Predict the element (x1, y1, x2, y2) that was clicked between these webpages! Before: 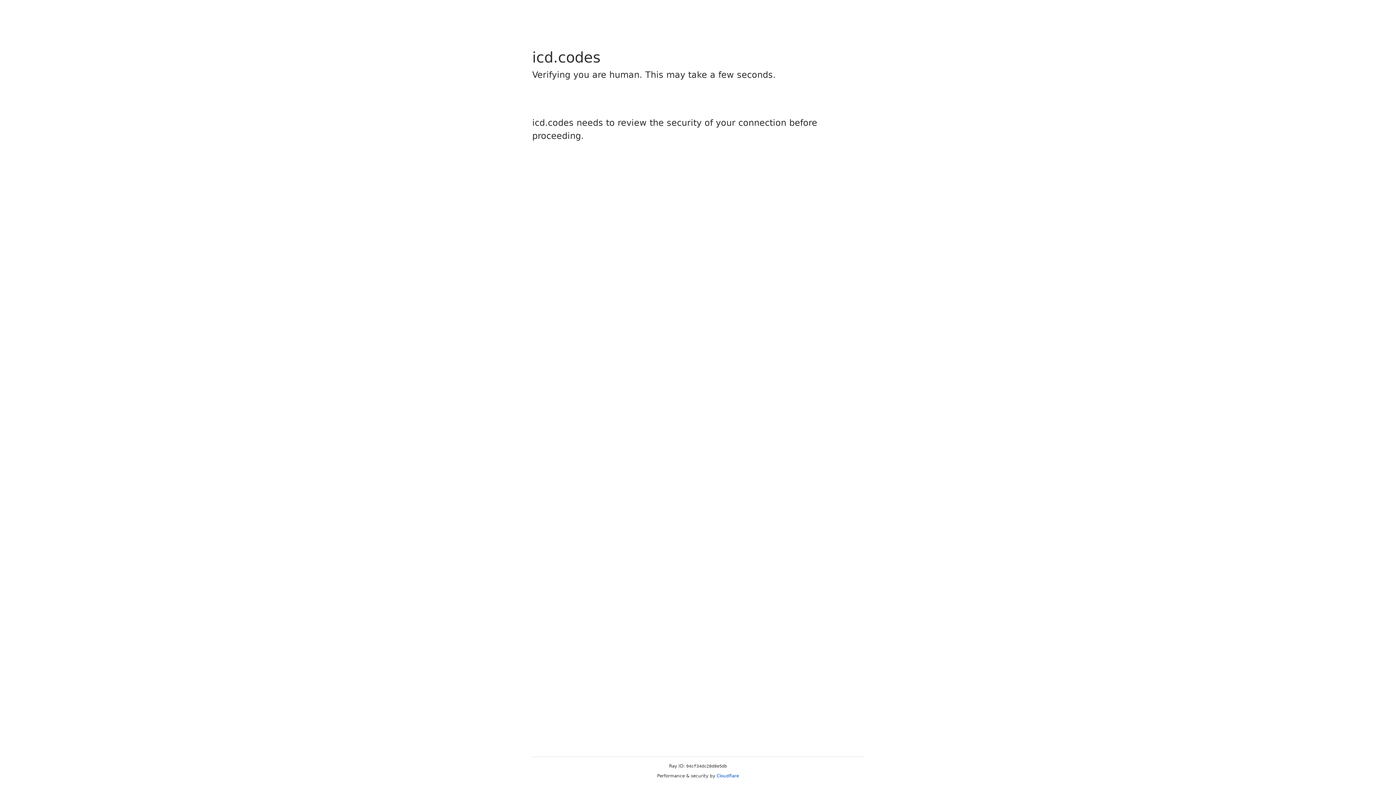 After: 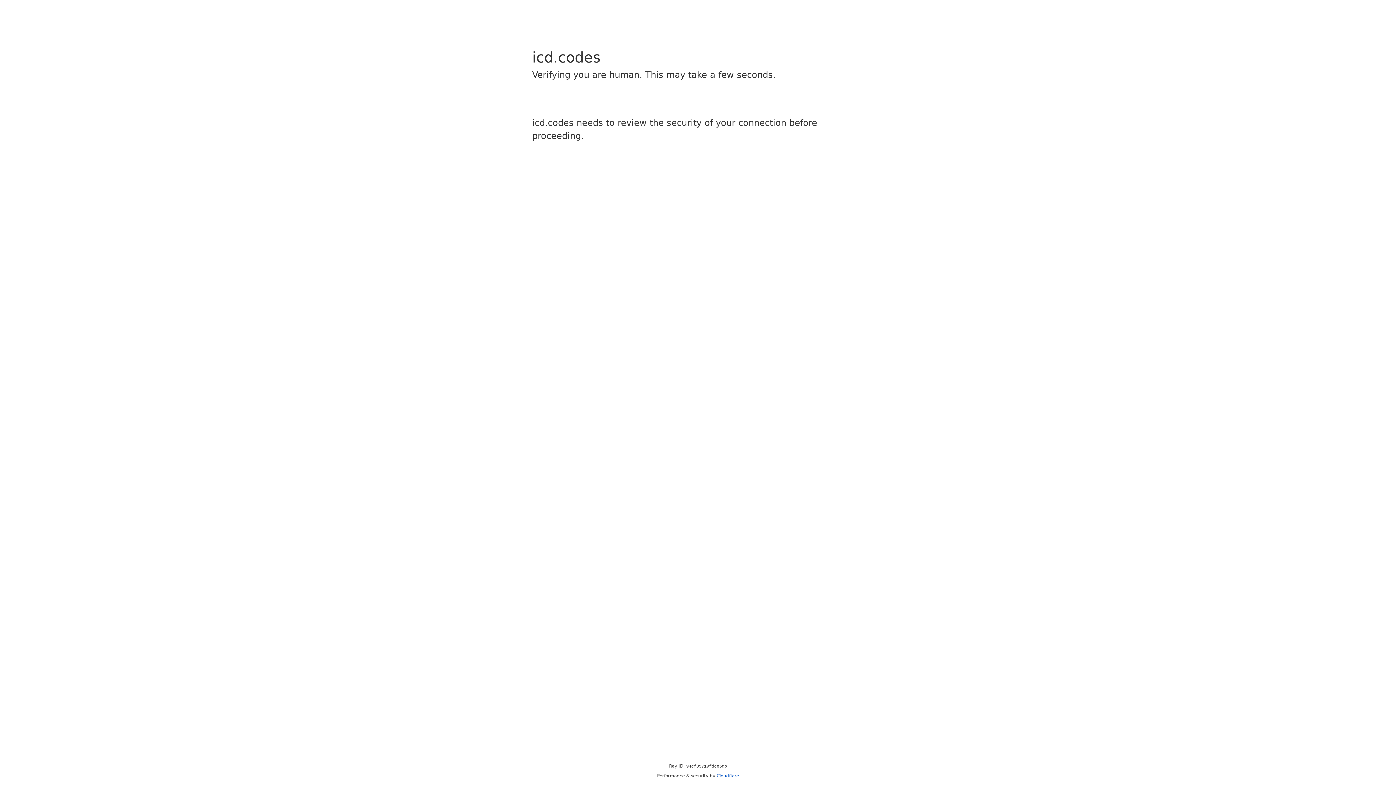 Action: bbox: (716, 773, 739, 778) label: Cloudflare